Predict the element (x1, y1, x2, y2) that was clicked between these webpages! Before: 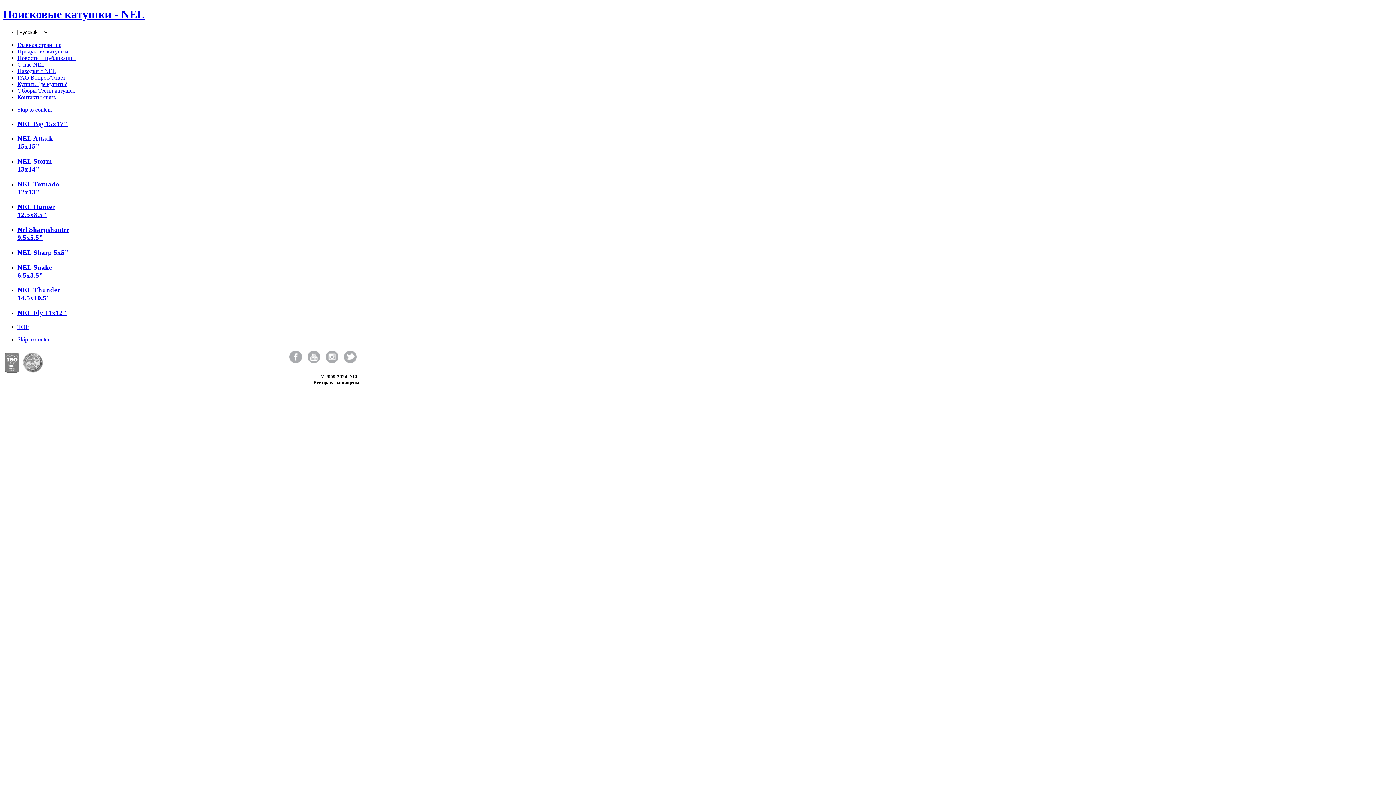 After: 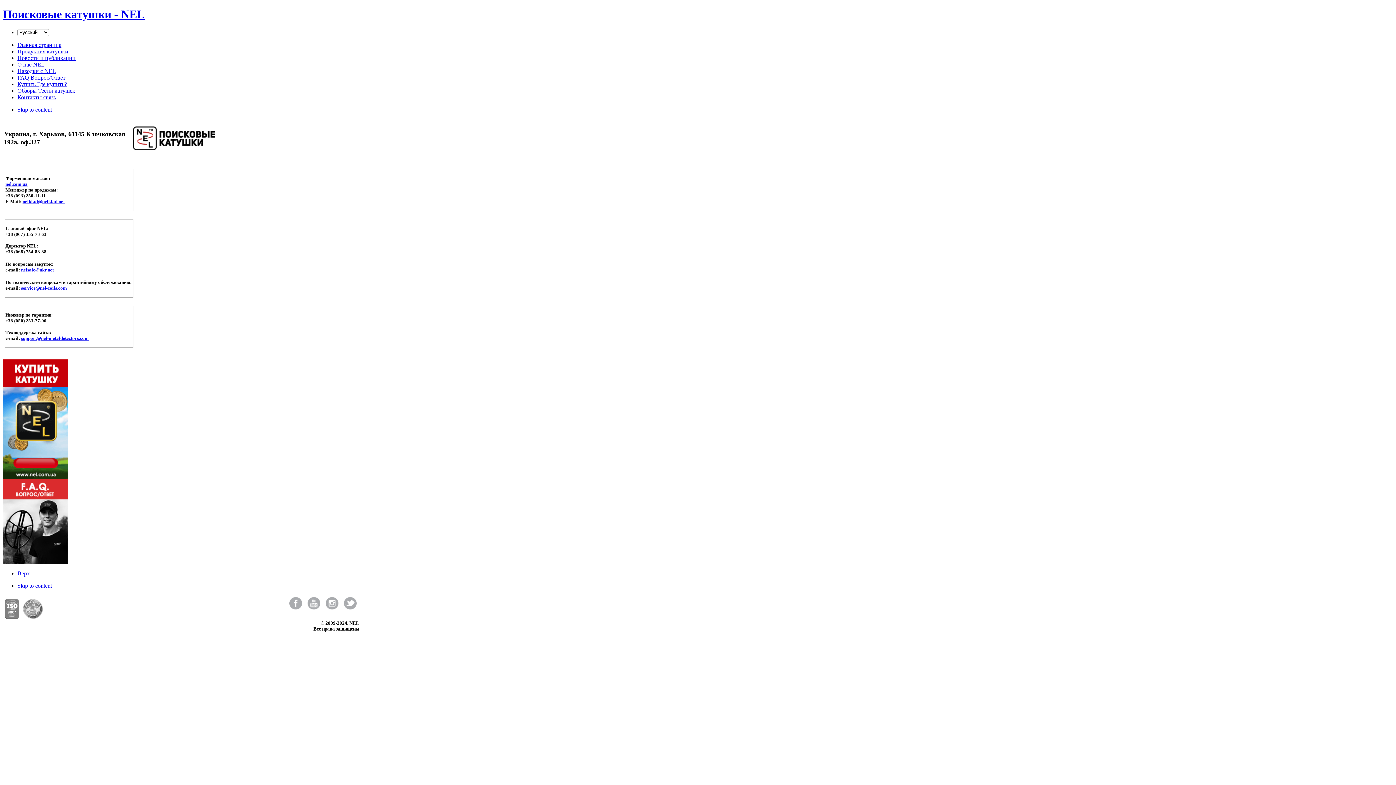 Action: label: Контакты связь bbox: (17, 94, 56, 100)